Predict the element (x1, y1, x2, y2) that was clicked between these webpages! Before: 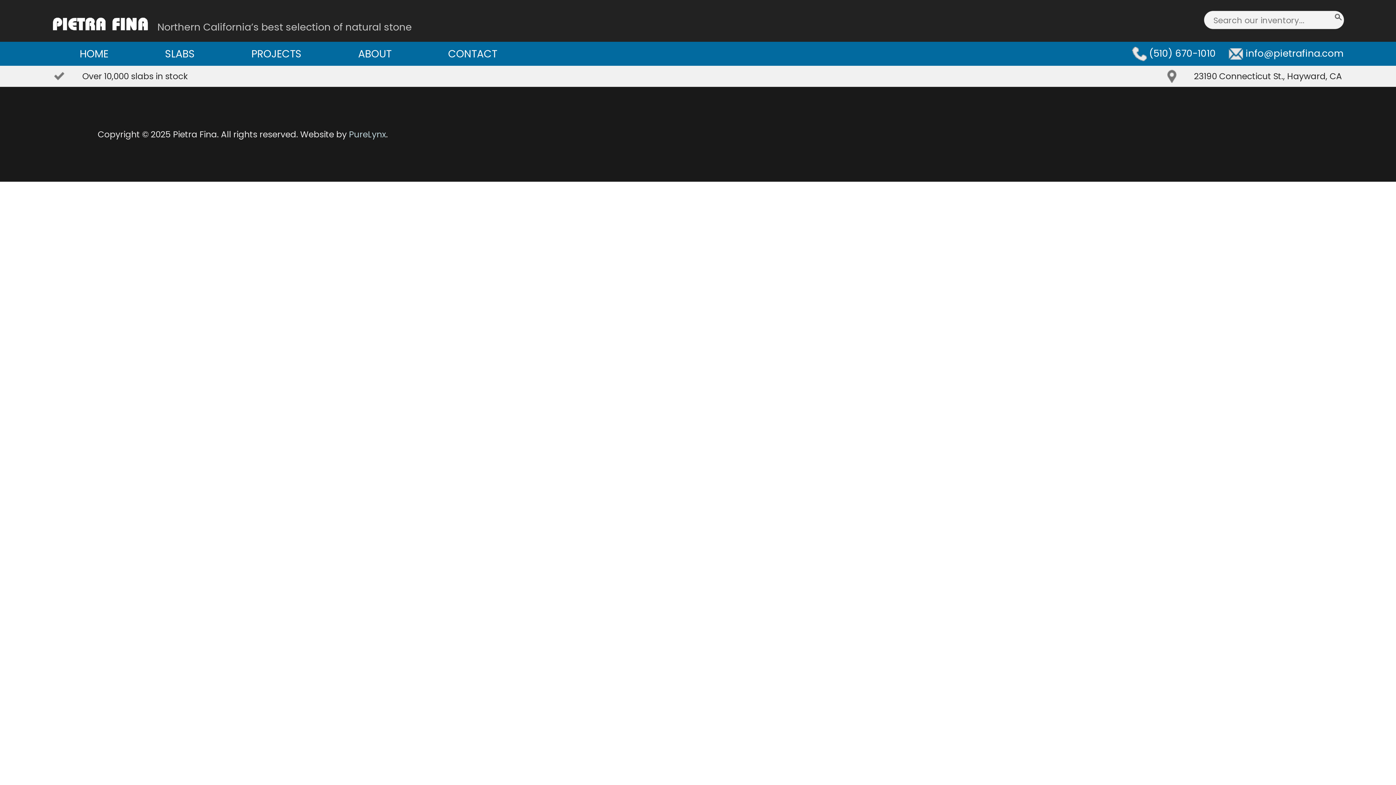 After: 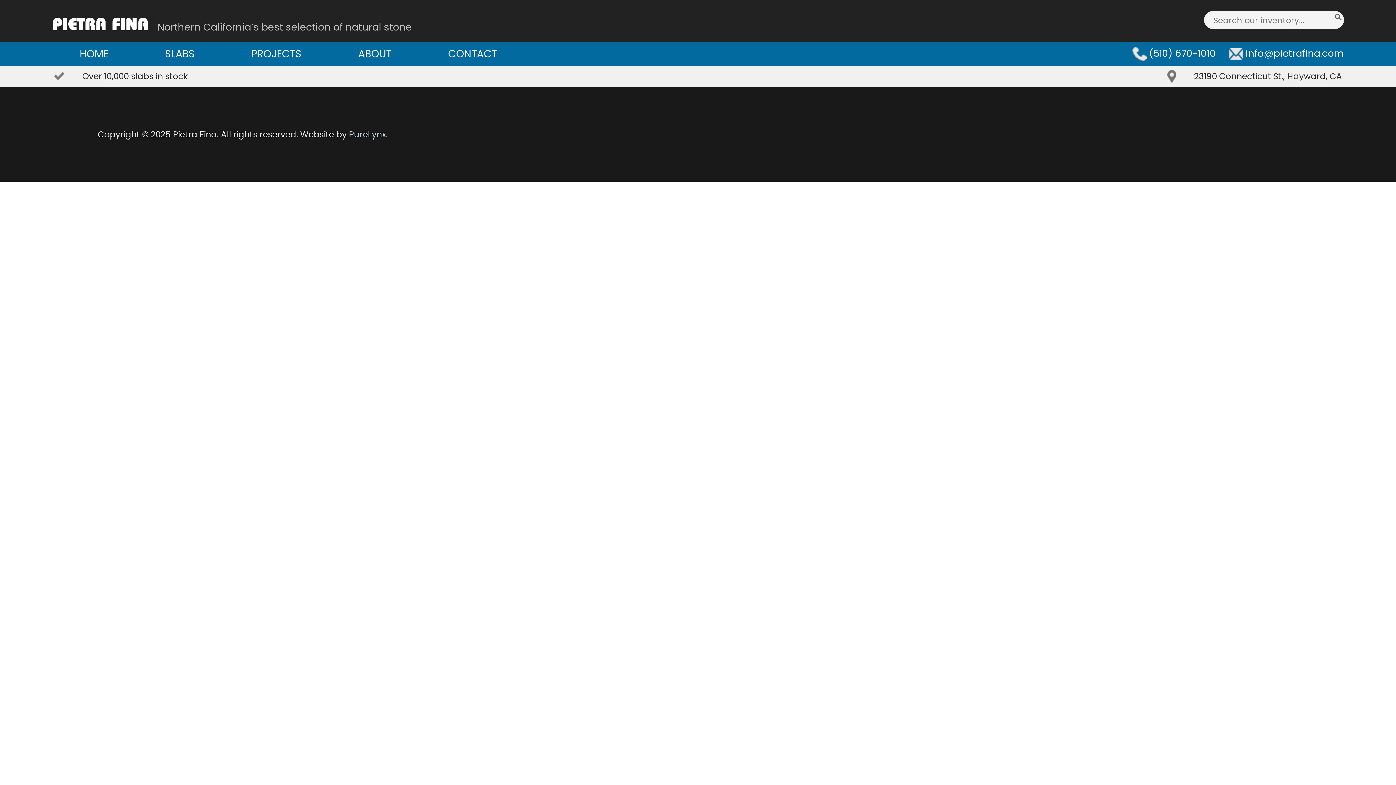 Action: bbox: (1132, 46, 1218, 59) label:  (510) 670-1010 